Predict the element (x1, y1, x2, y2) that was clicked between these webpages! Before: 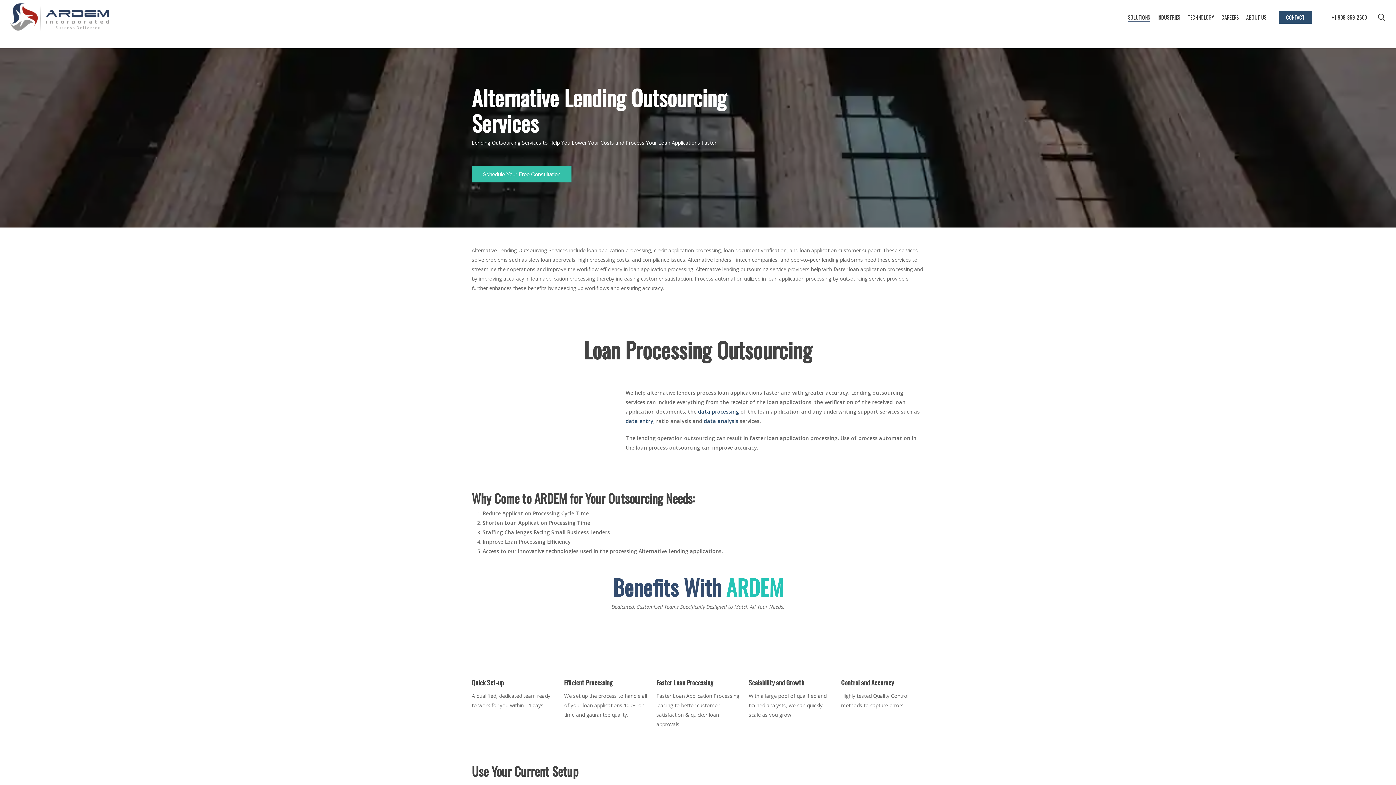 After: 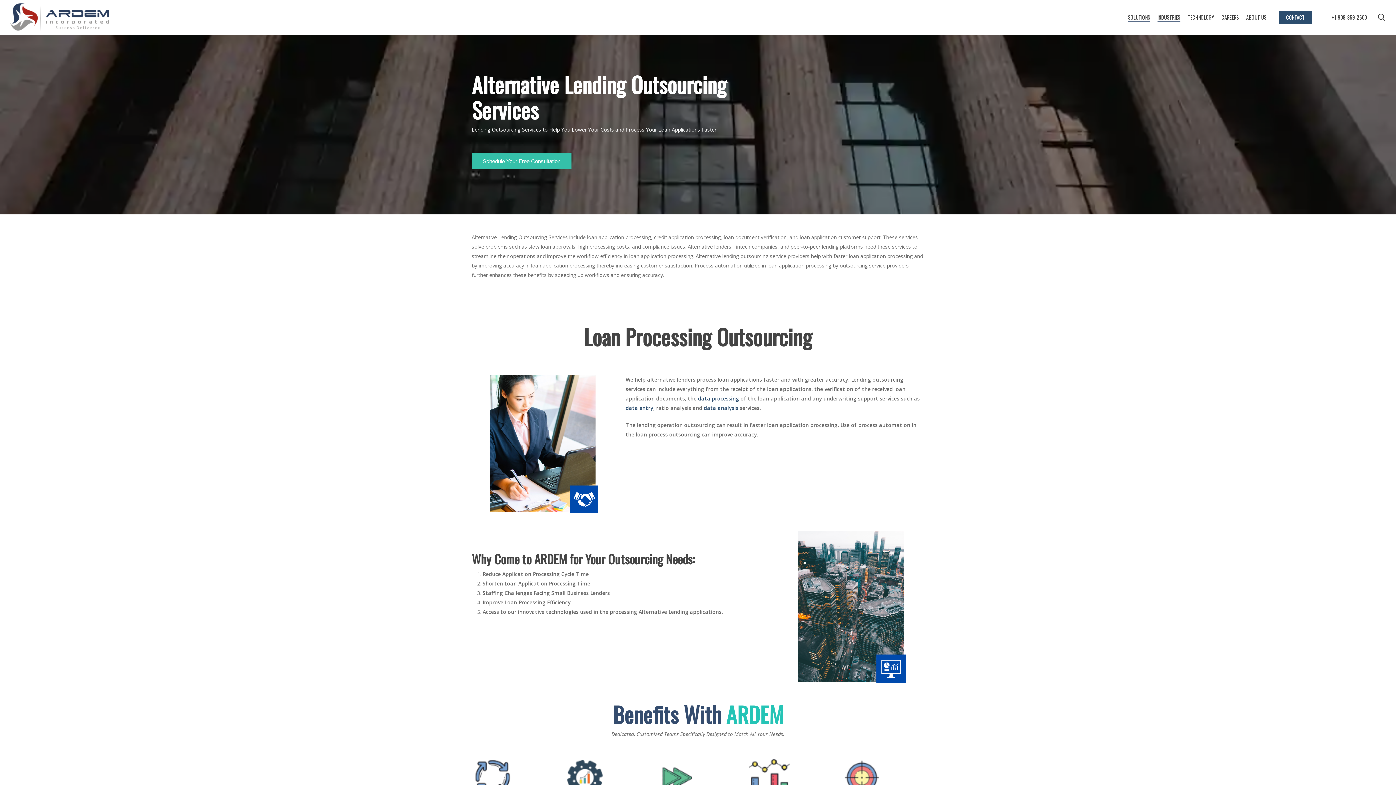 Action: label: INDUSTRIES bbox: (1157, 13, 1180, 20)